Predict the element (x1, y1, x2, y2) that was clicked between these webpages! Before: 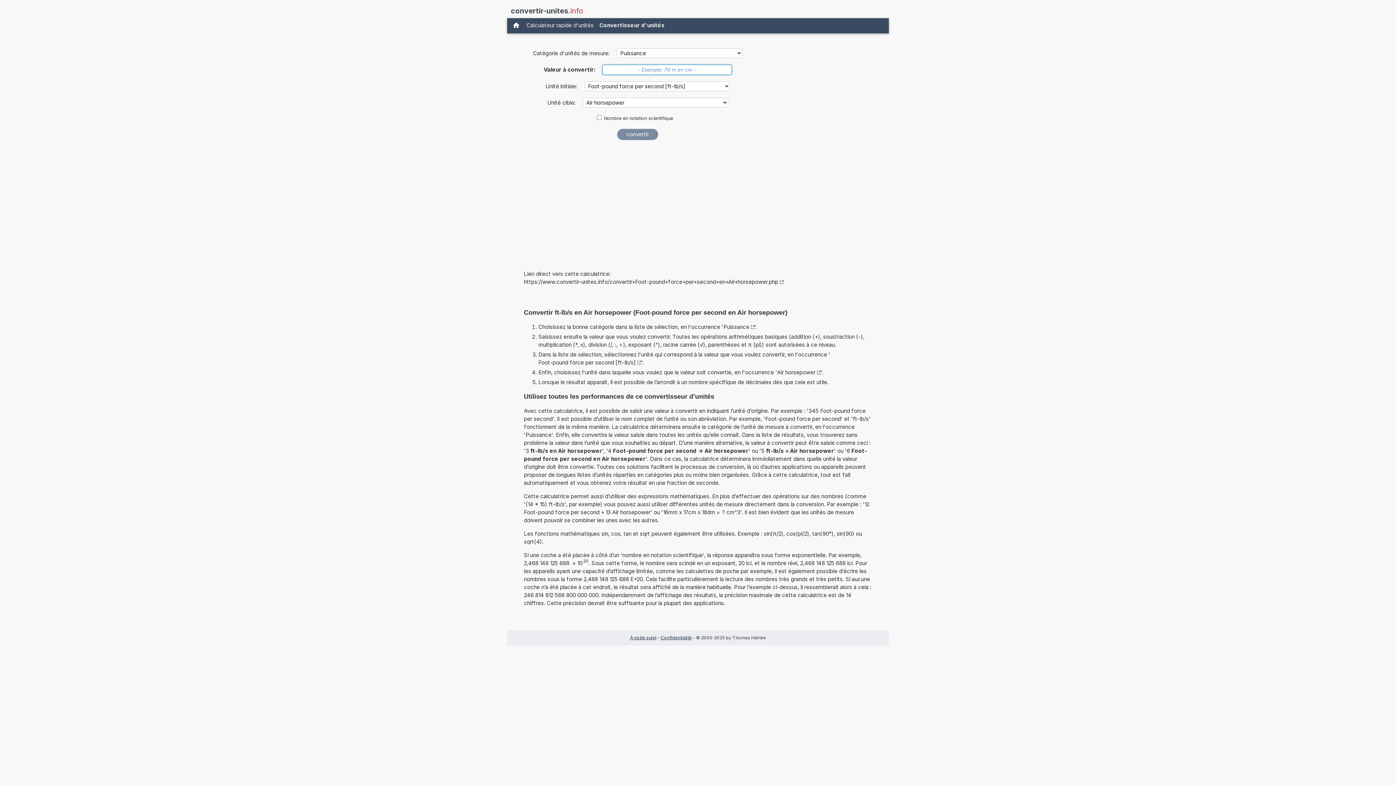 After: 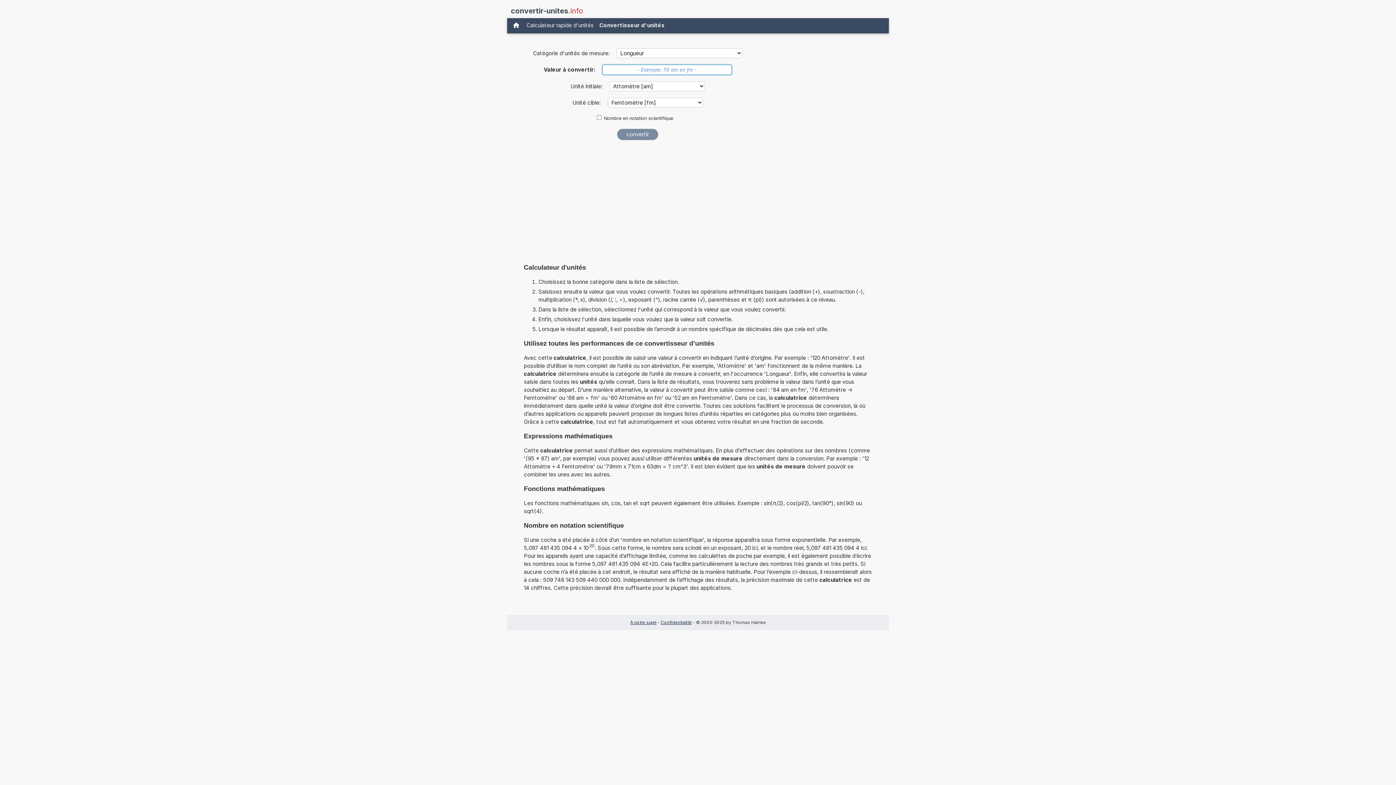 Action: bbox: (596, 20, 667, 30) label: Convertisseur d'unités